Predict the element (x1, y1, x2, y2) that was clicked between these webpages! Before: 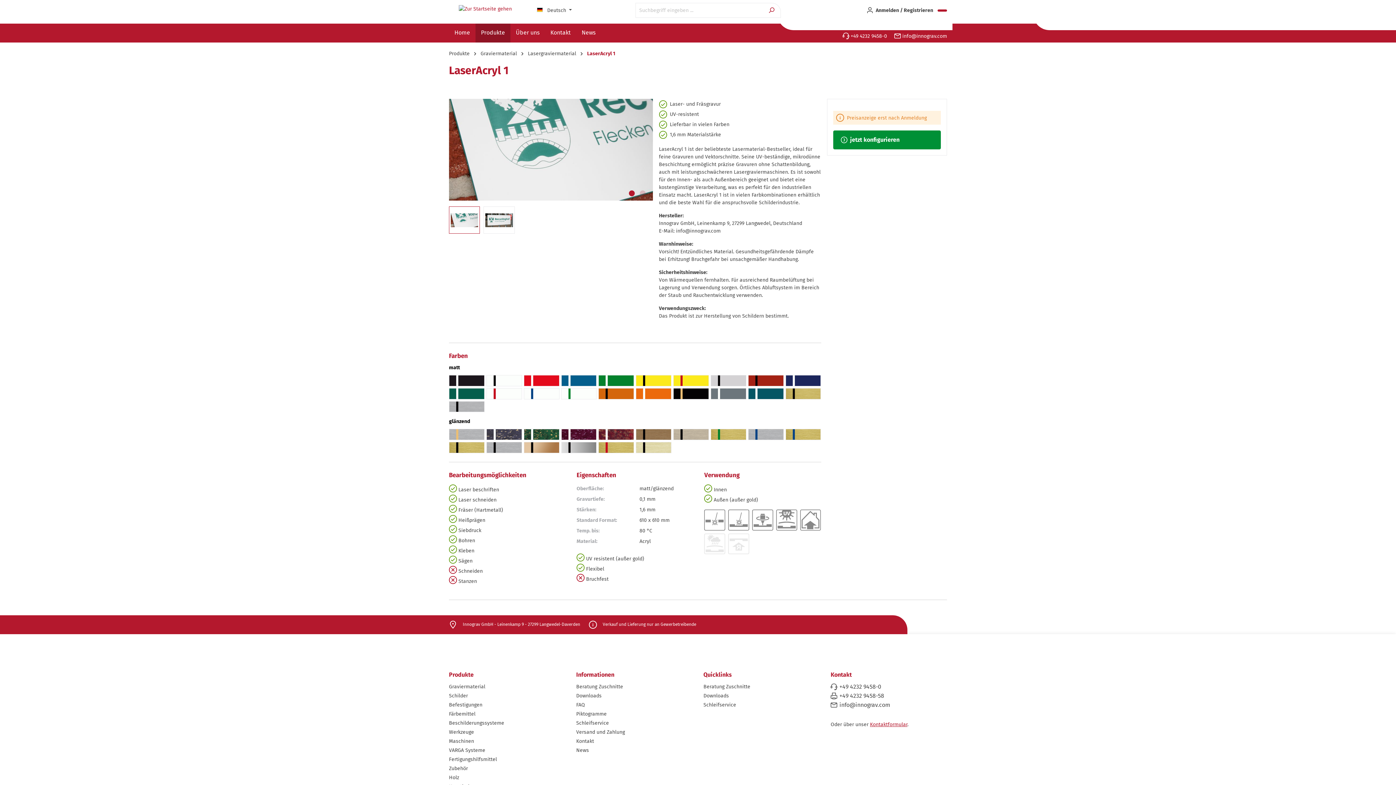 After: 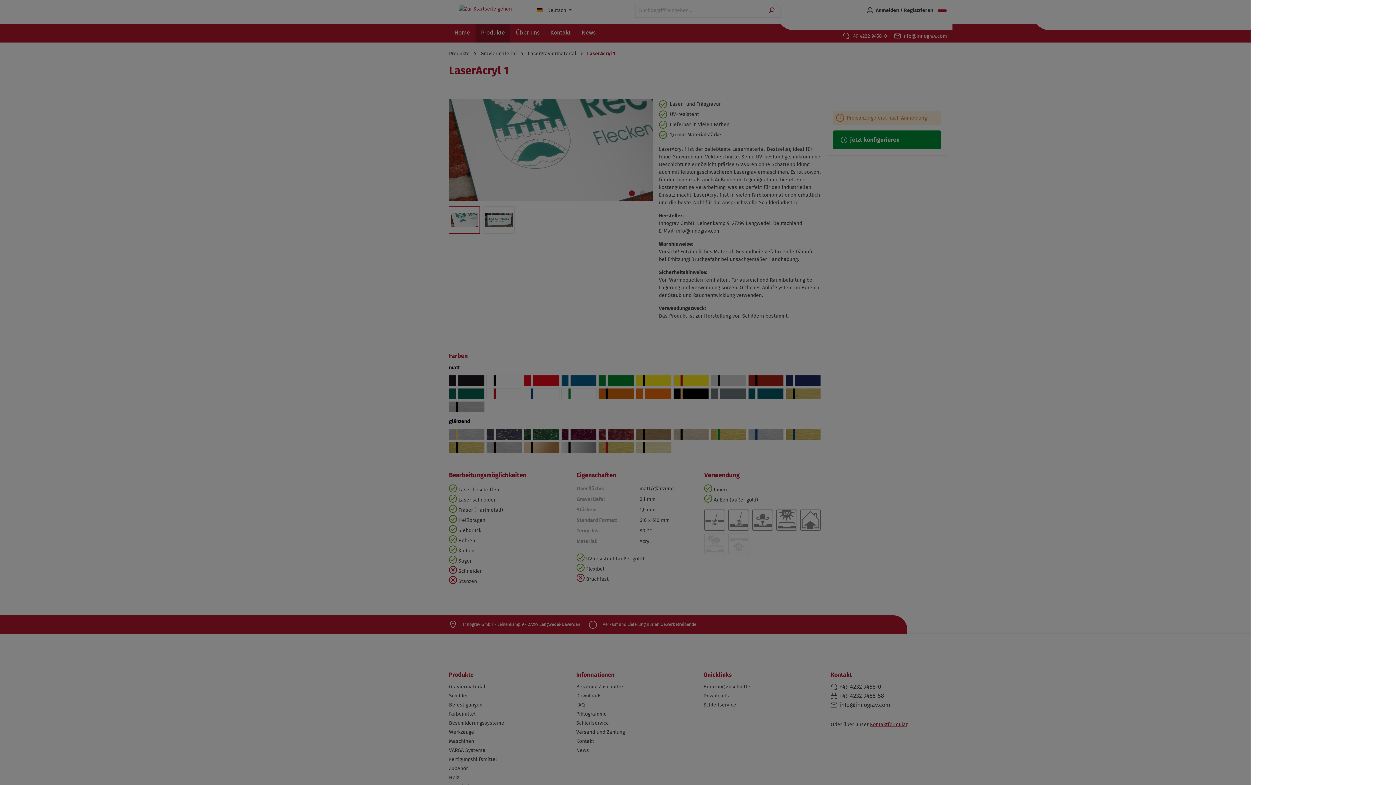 Action: bbox: (937, 9, 947, 11) label: Warenkorb